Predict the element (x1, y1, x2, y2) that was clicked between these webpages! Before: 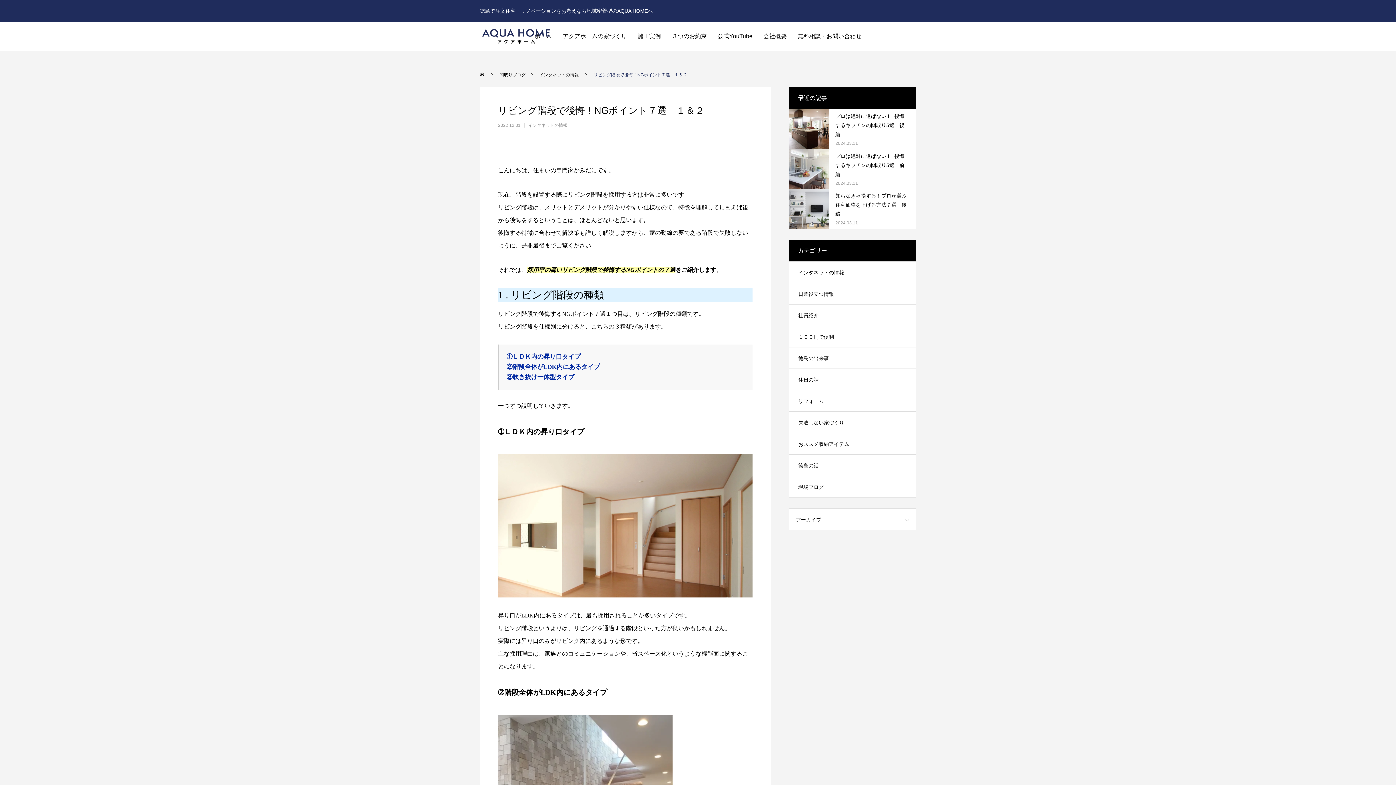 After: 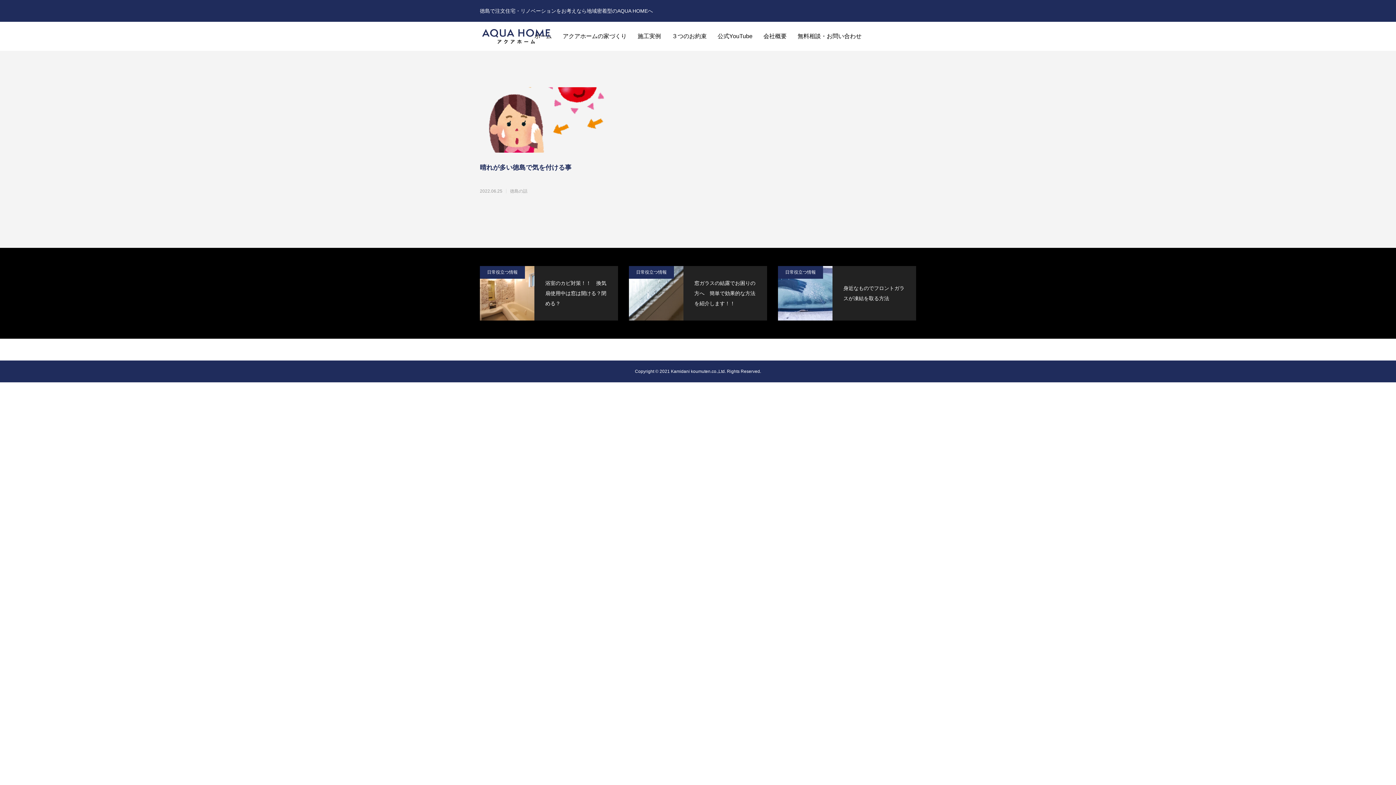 Action: label: 徳島の話 bbox: (789, 454, 916, 476)